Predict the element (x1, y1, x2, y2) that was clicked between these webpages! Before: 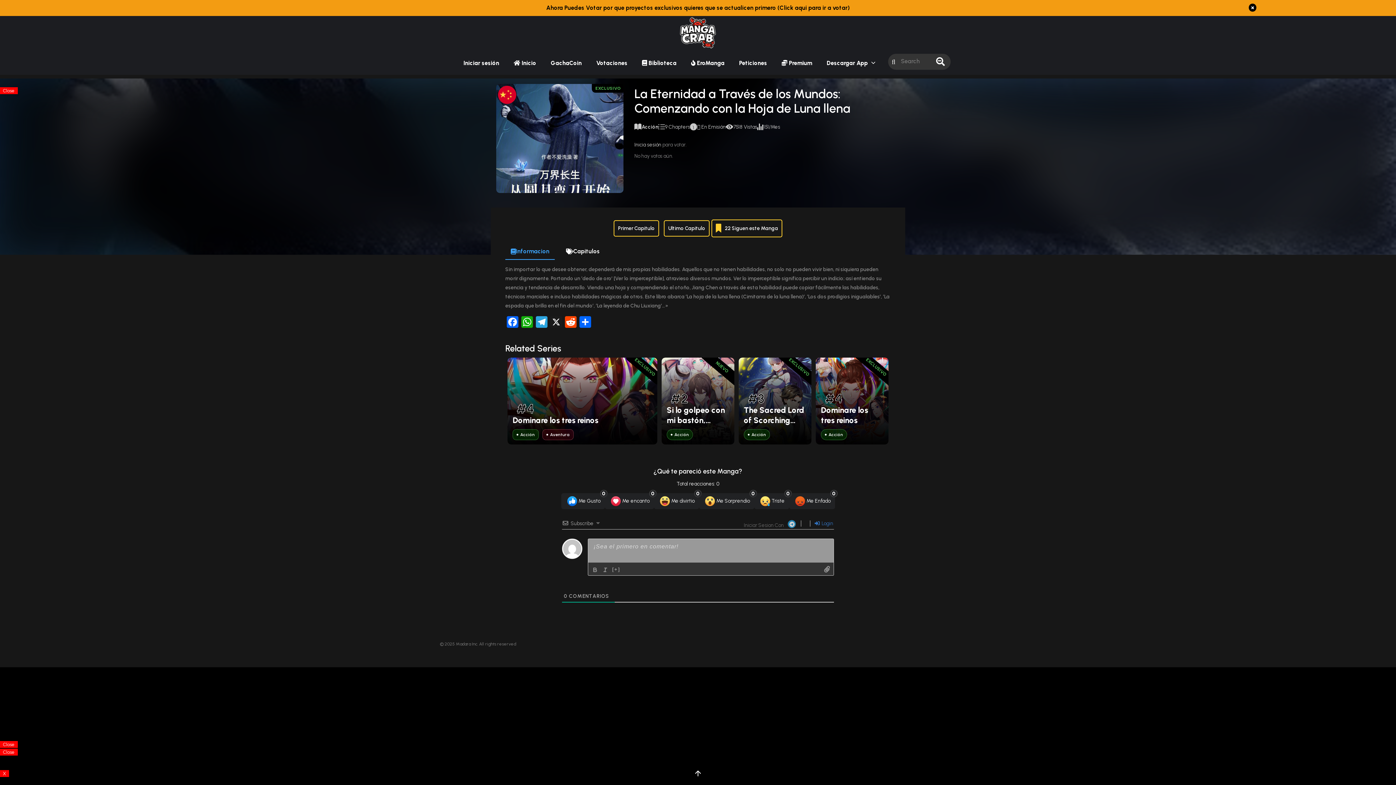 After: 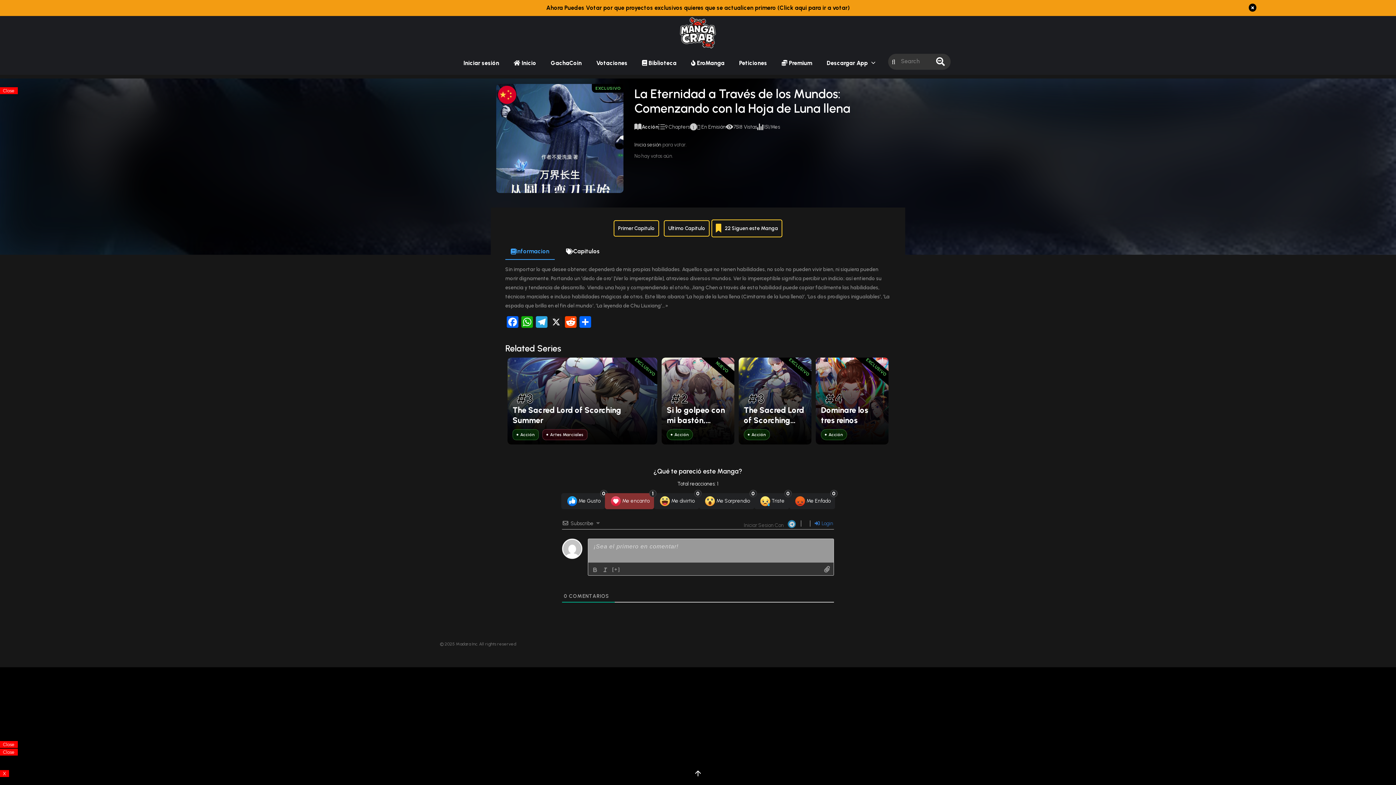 Action: label: Me encanto
0 bbox: (604, 493, 654, 509)